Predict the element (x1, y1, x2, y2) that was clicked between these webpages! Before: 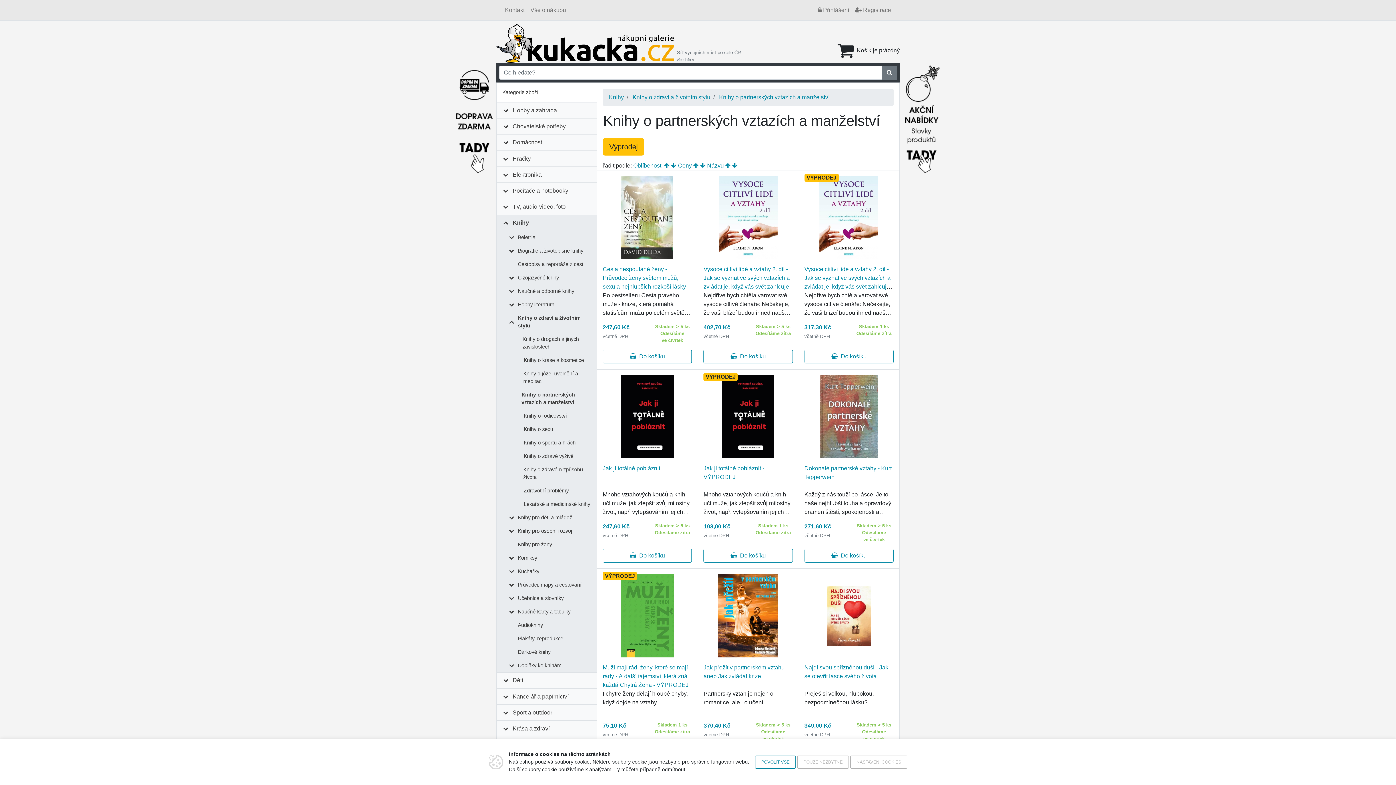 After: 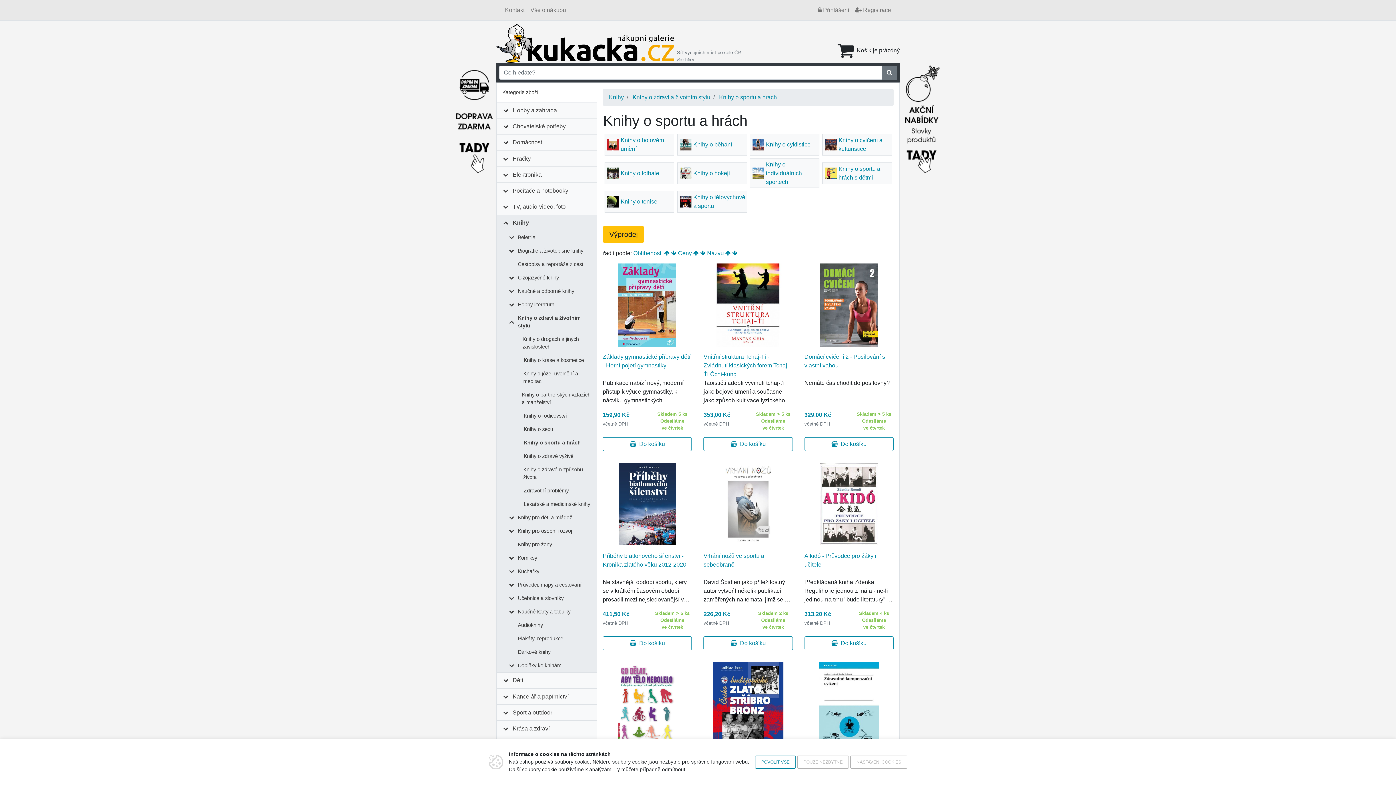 Action: bbox: (520, 436, 578, 449) label: Knihy o sportu a hrách